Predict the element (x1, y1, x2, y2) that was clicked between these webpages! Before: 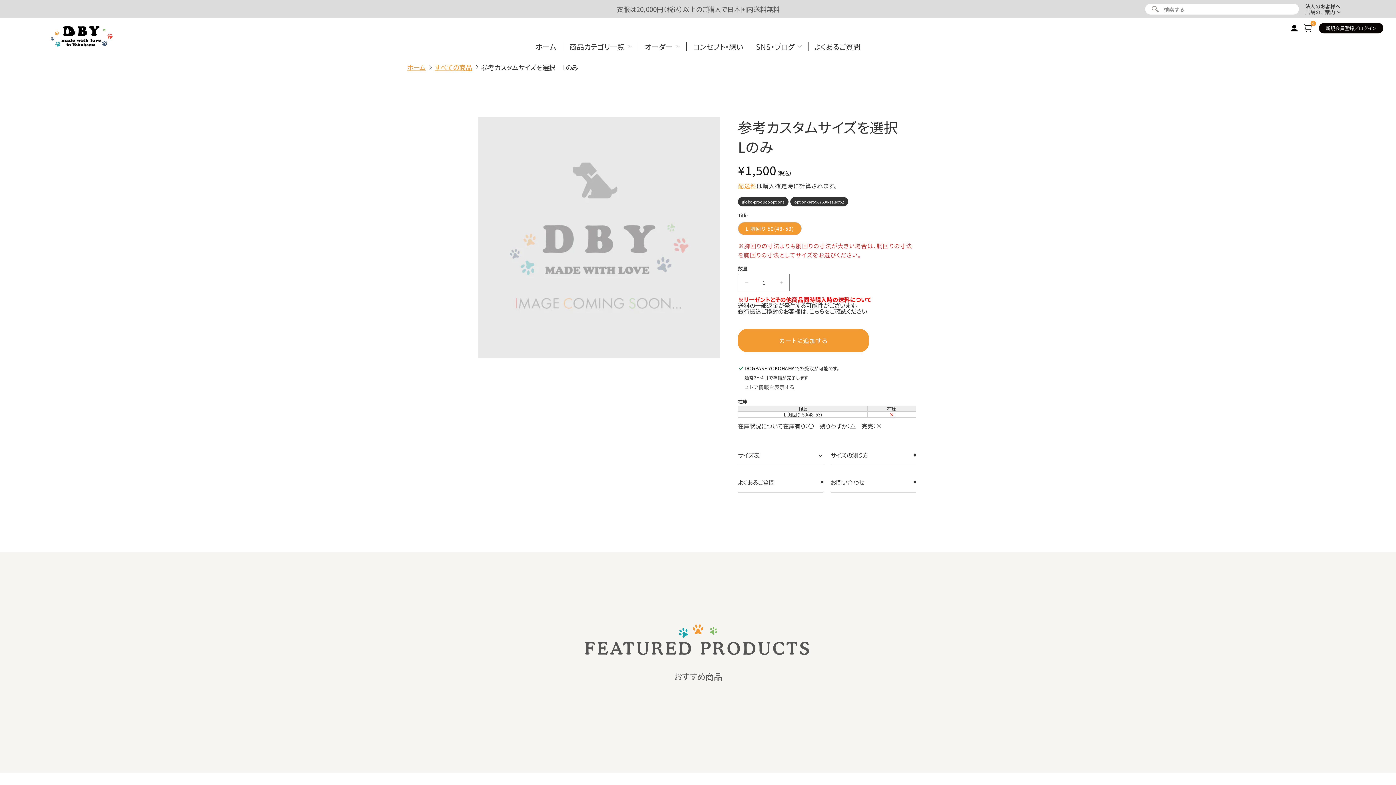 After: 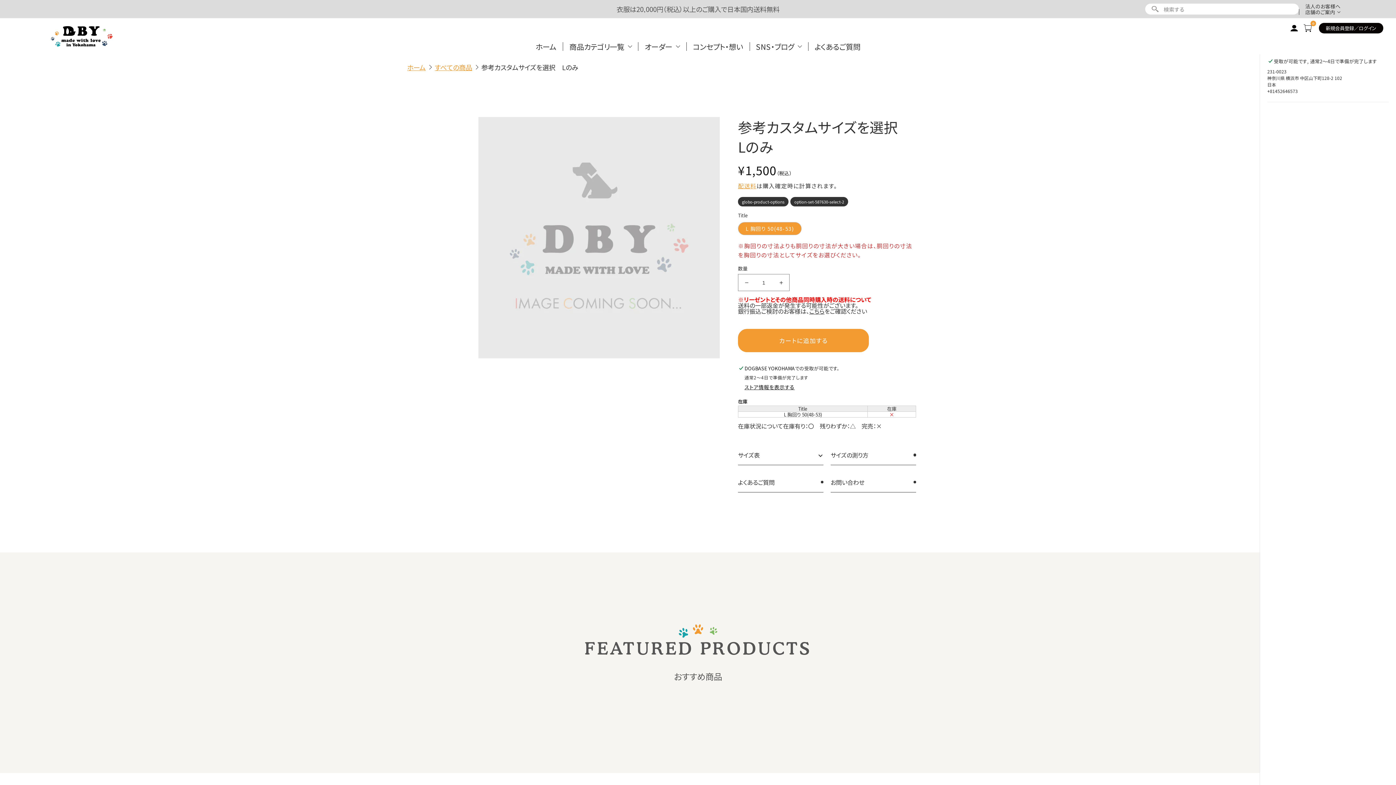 Action: label: ストア情報を表示する bbox: (744, 383, 794, 391)